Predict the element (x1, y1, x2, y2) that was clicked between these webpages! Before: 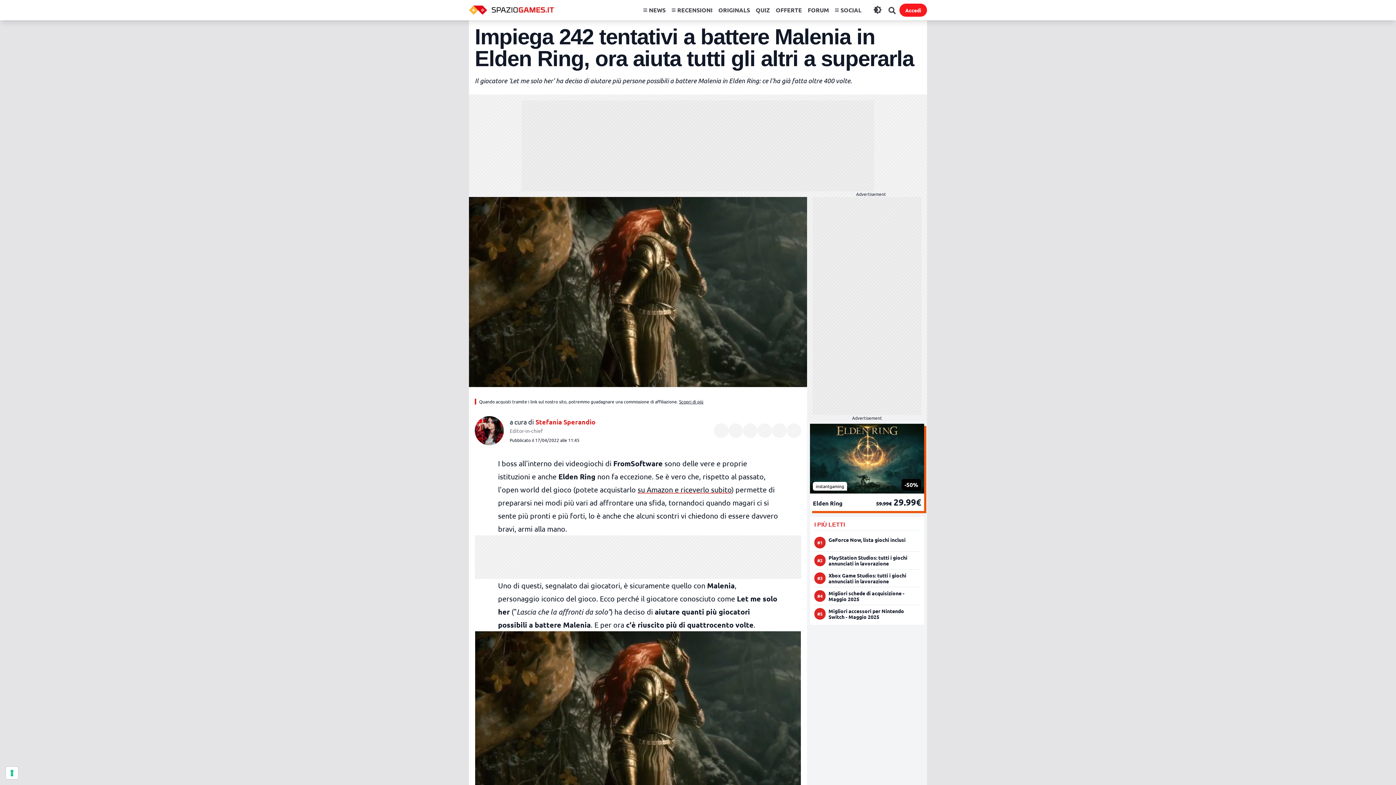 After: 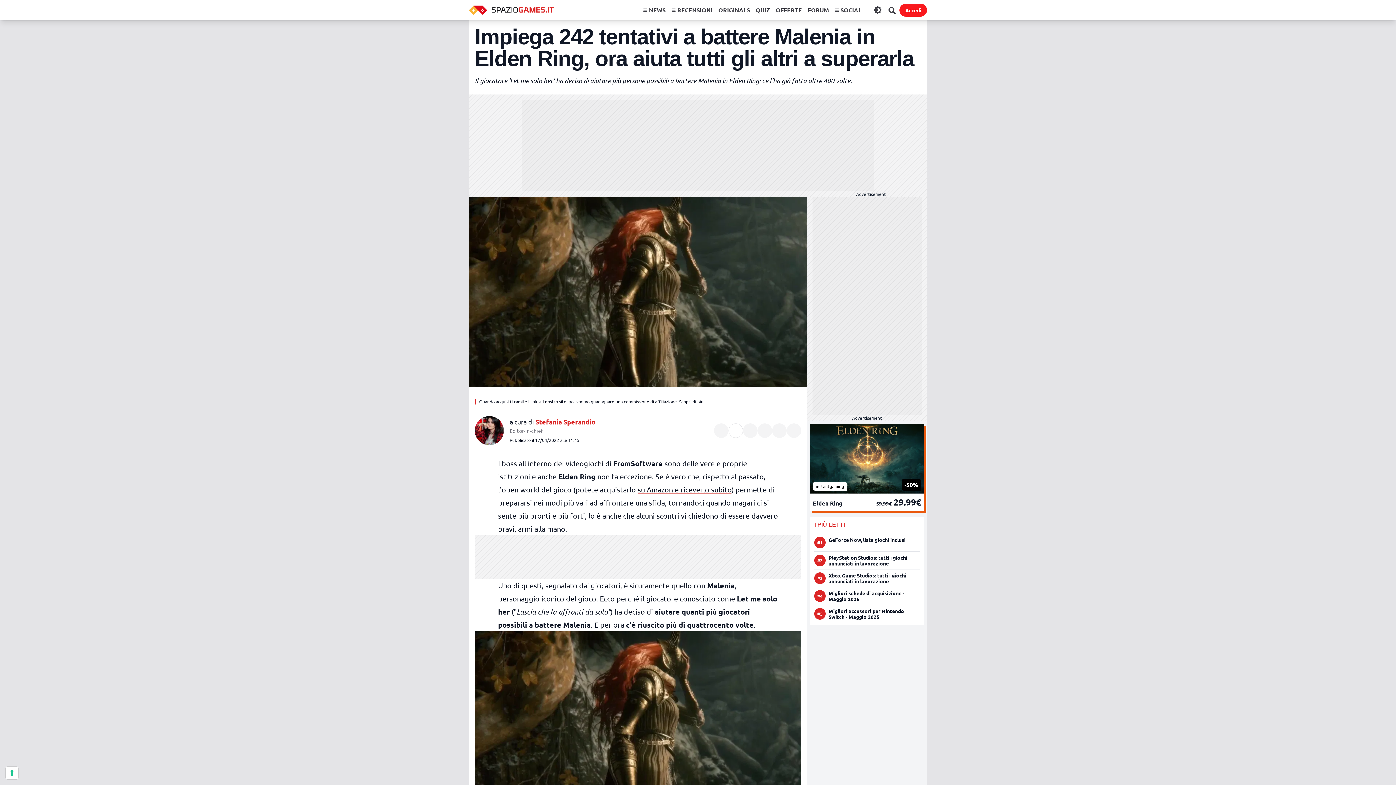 Action: label: Condividi su Twitter bbox: (728, 423, 743, 438)